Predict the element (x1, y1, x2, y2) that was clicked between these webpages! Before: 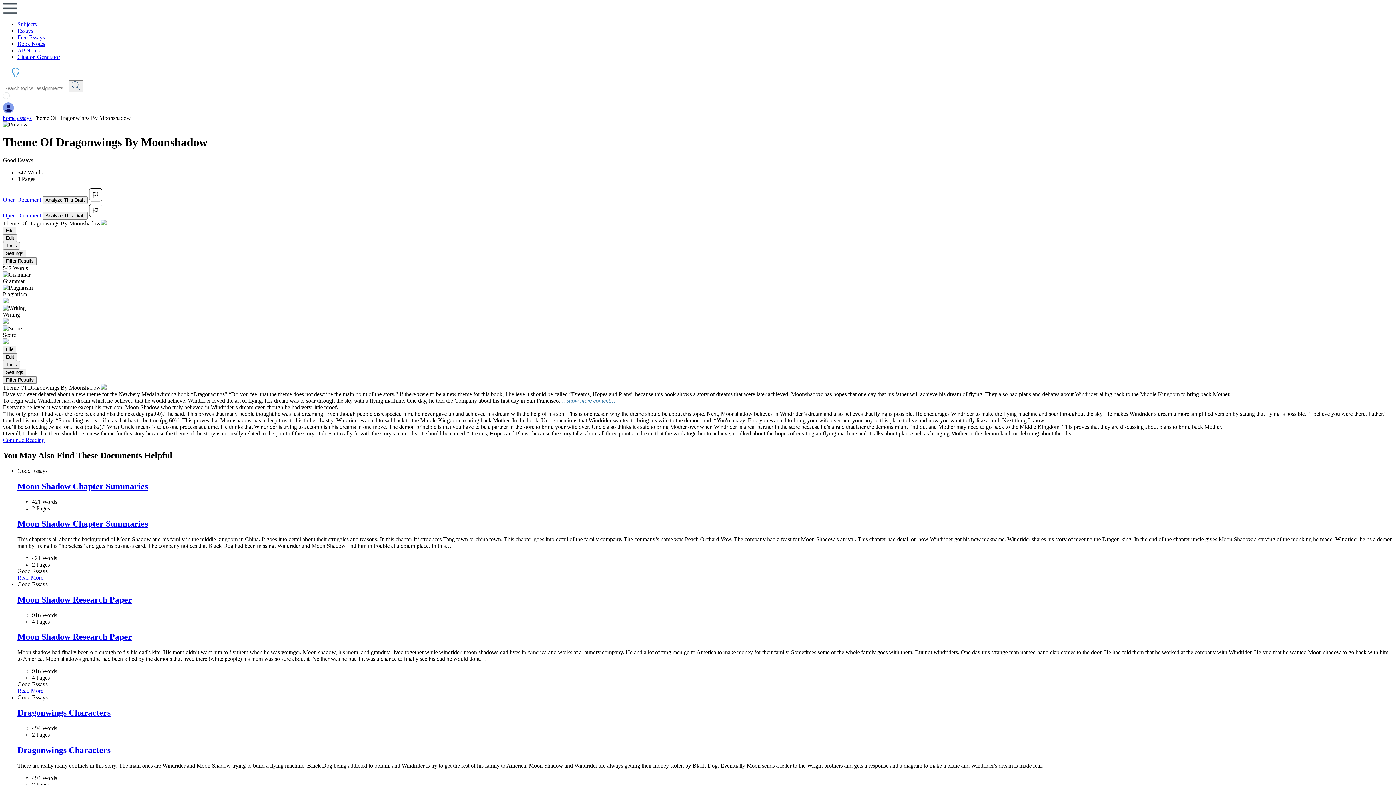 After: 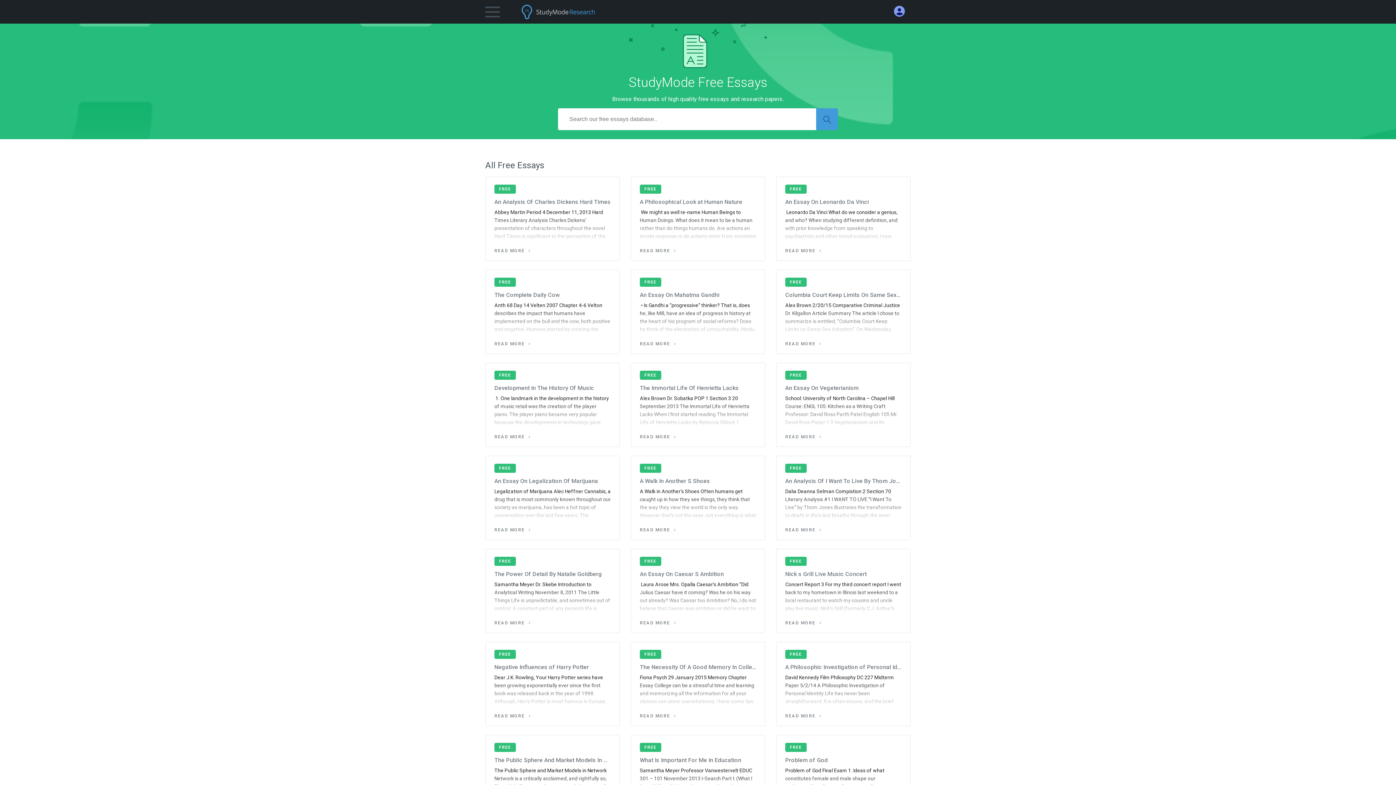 Action: label: Free Essays bbox: (17, 34, 44, 40)